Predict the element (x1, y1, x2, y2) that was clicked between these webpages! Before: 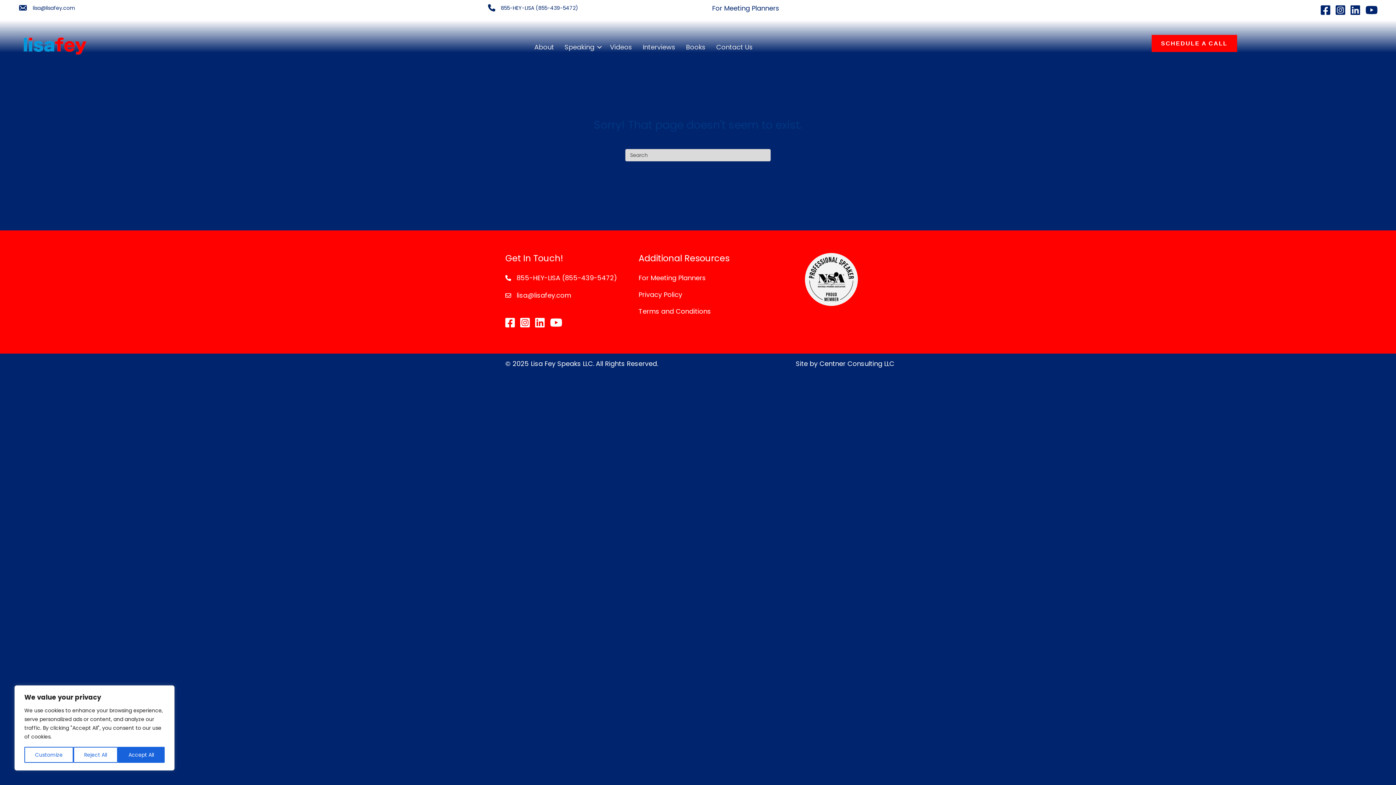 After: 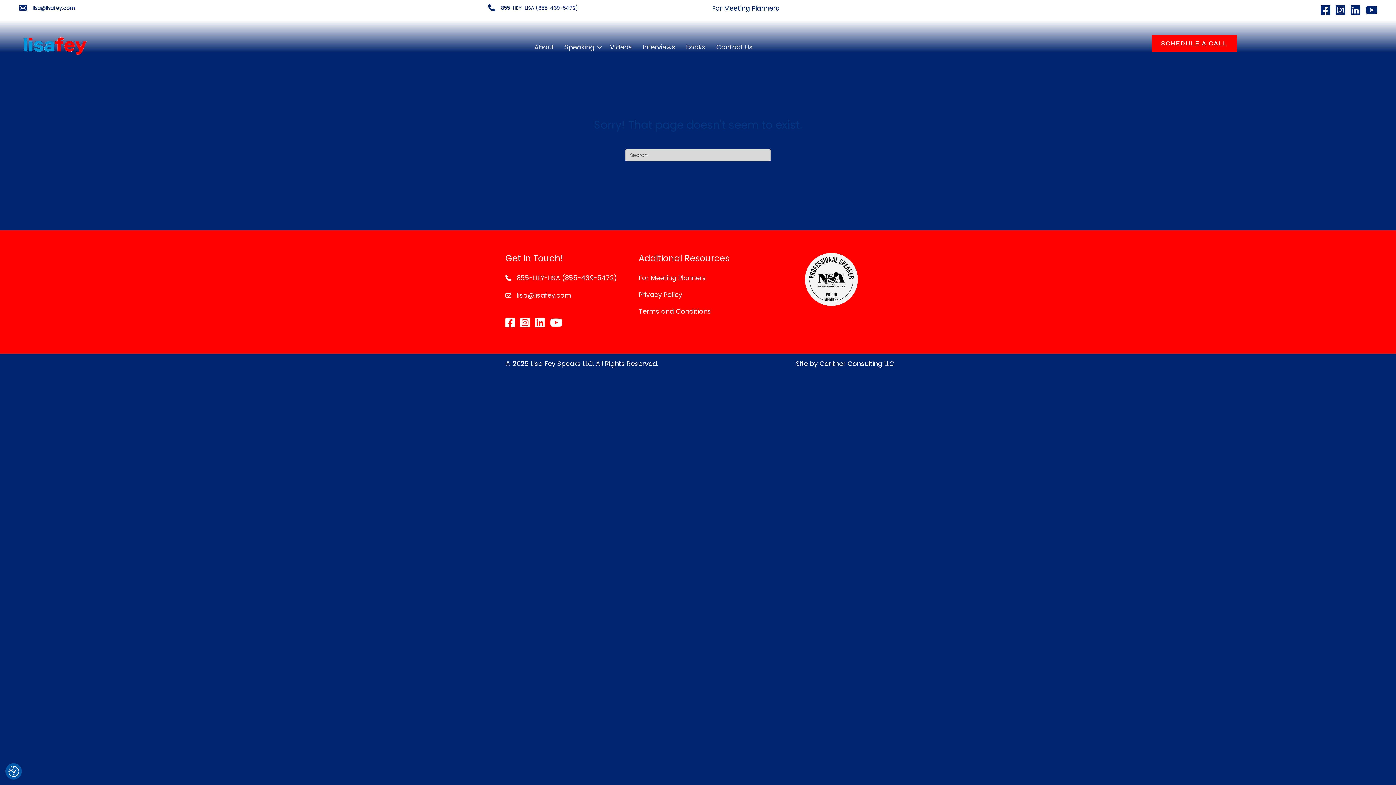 Action: label: Reject All bbox: (73, 747, 117, 763)